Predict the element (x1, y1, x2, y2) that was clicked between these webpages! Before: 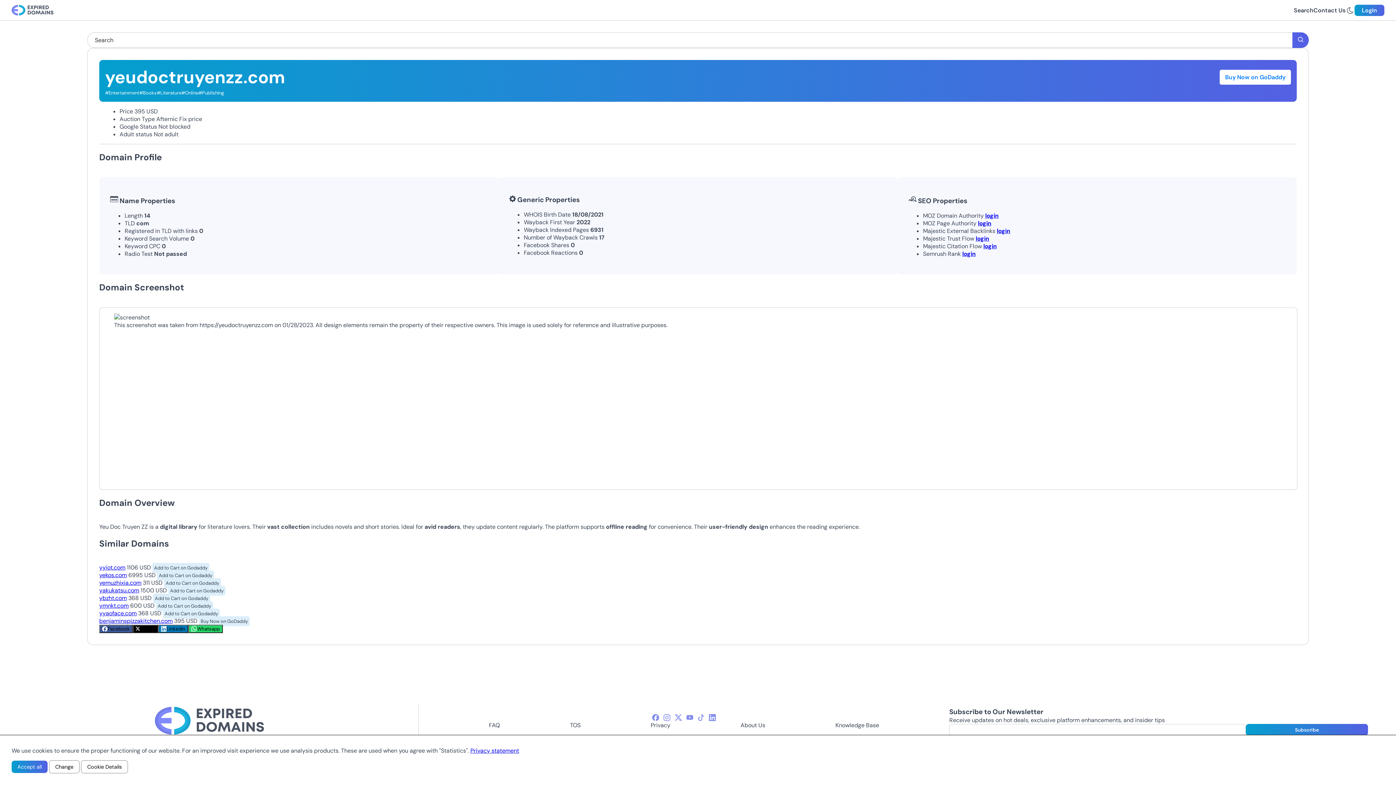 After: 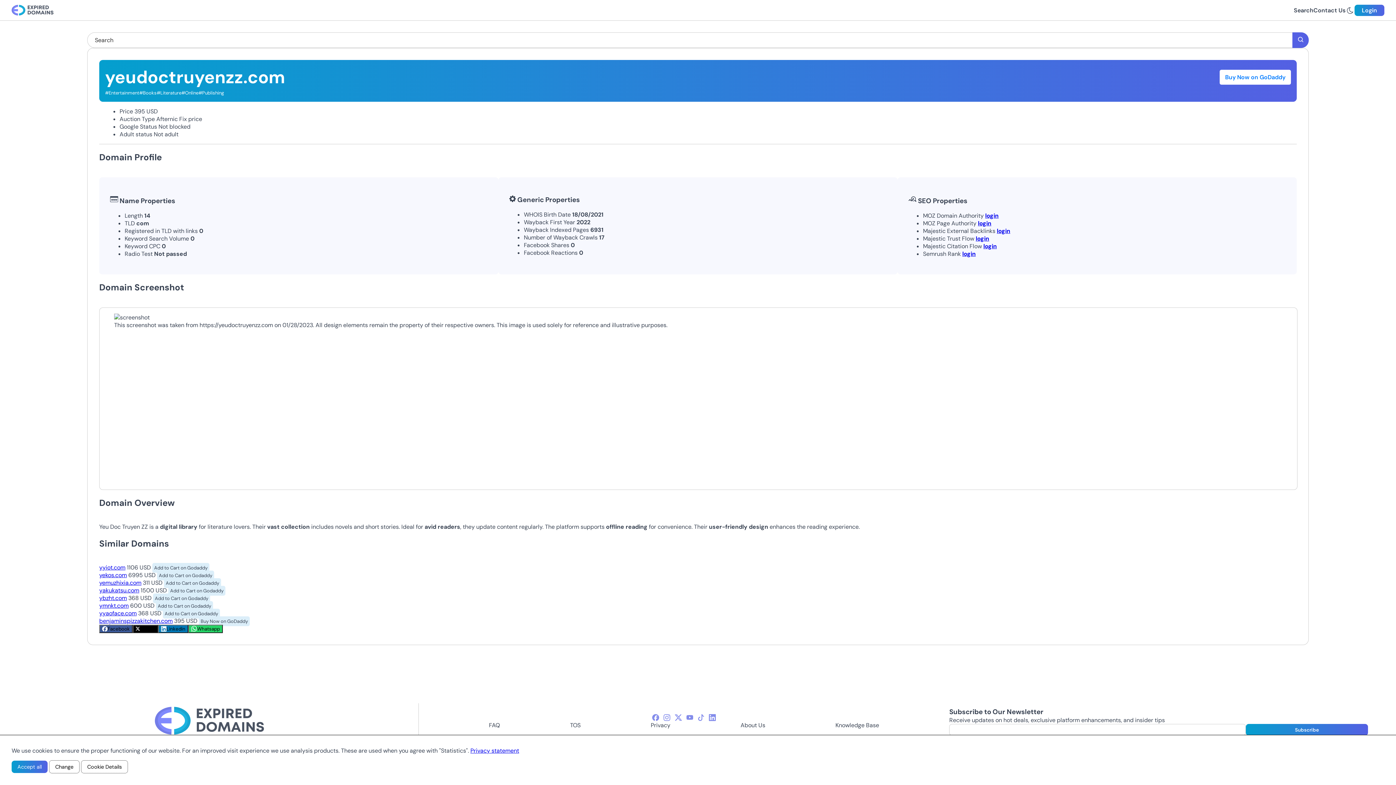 Action: bbox: (198, 616, 249, 626) label: Buy Now on GoDaddy